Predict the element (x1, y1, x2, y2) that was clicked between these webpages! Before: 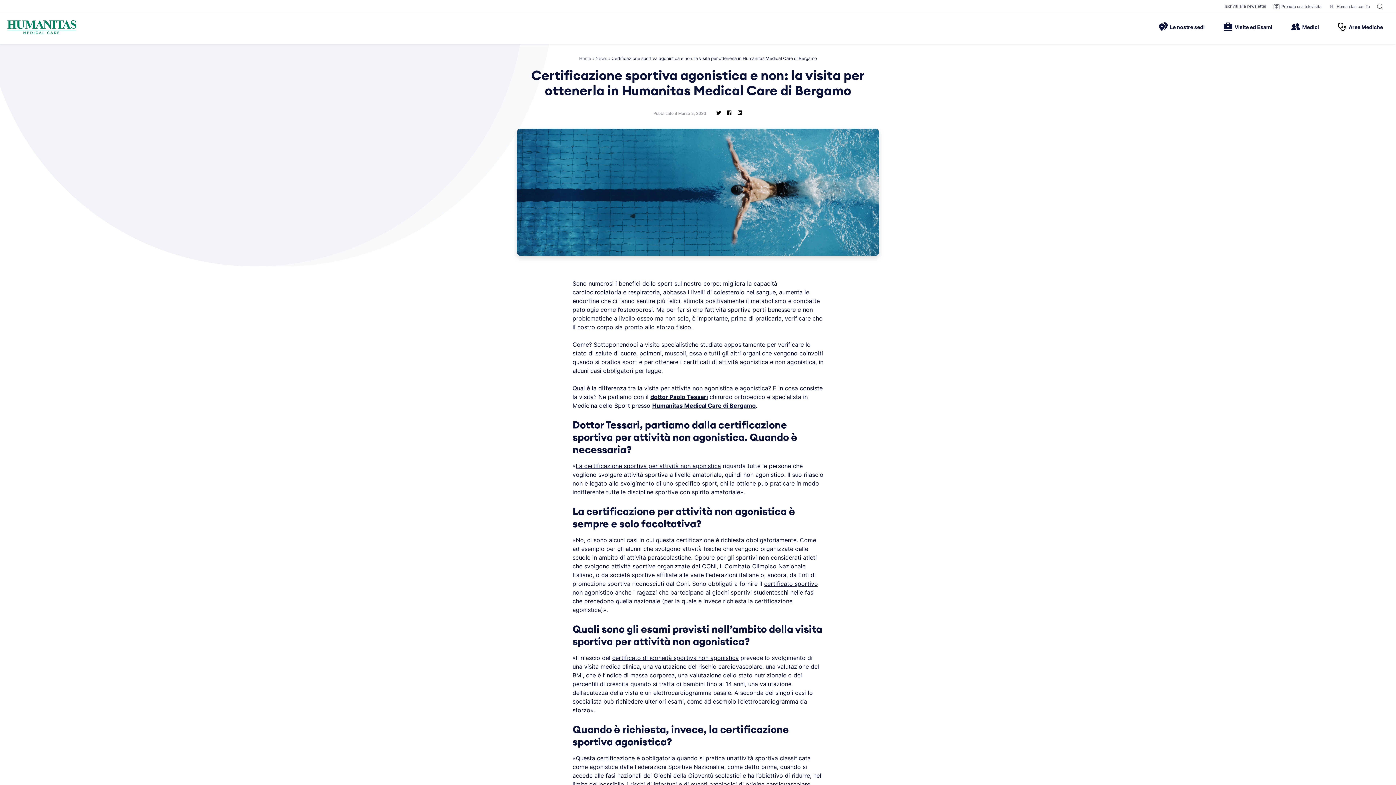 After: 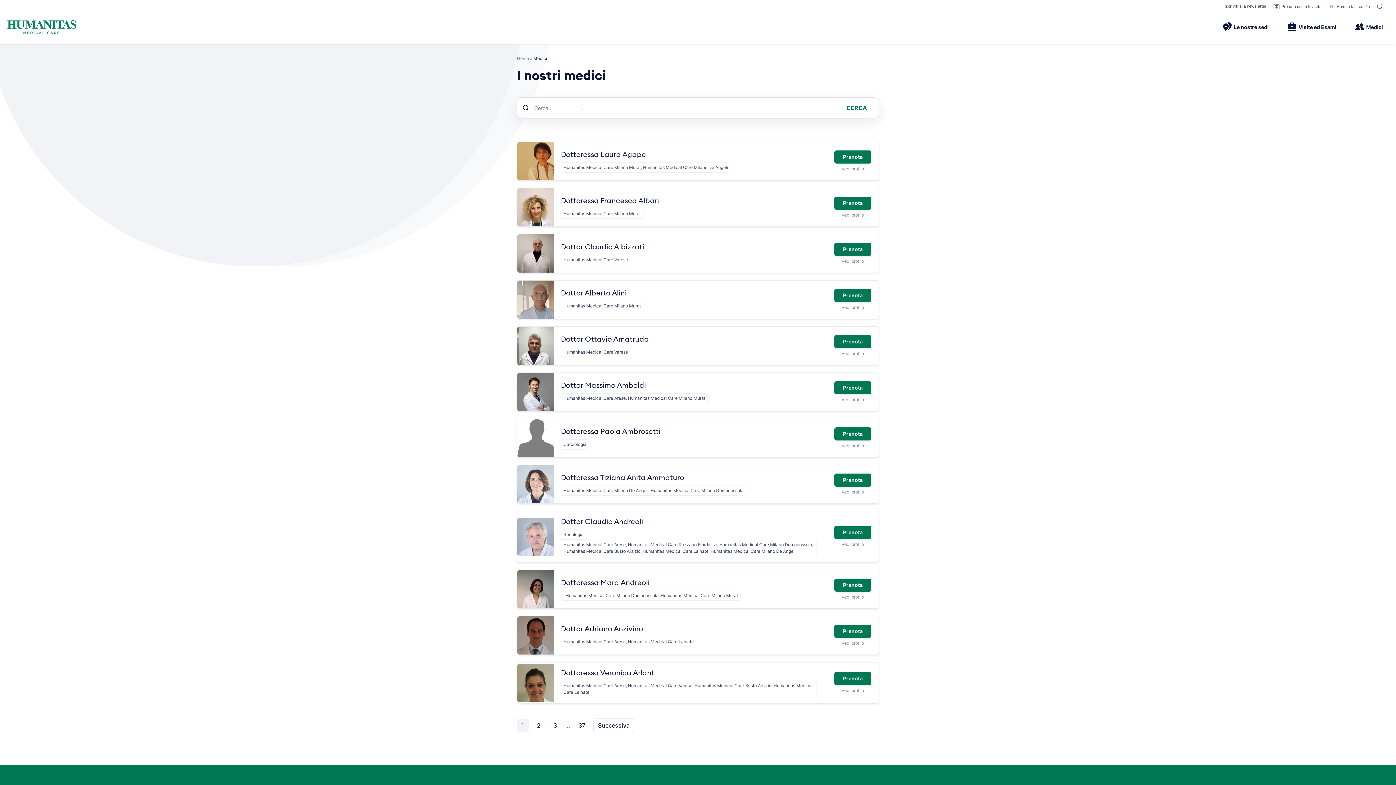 Action: bbox: (1285, 22, 1325, 31) label: Medici